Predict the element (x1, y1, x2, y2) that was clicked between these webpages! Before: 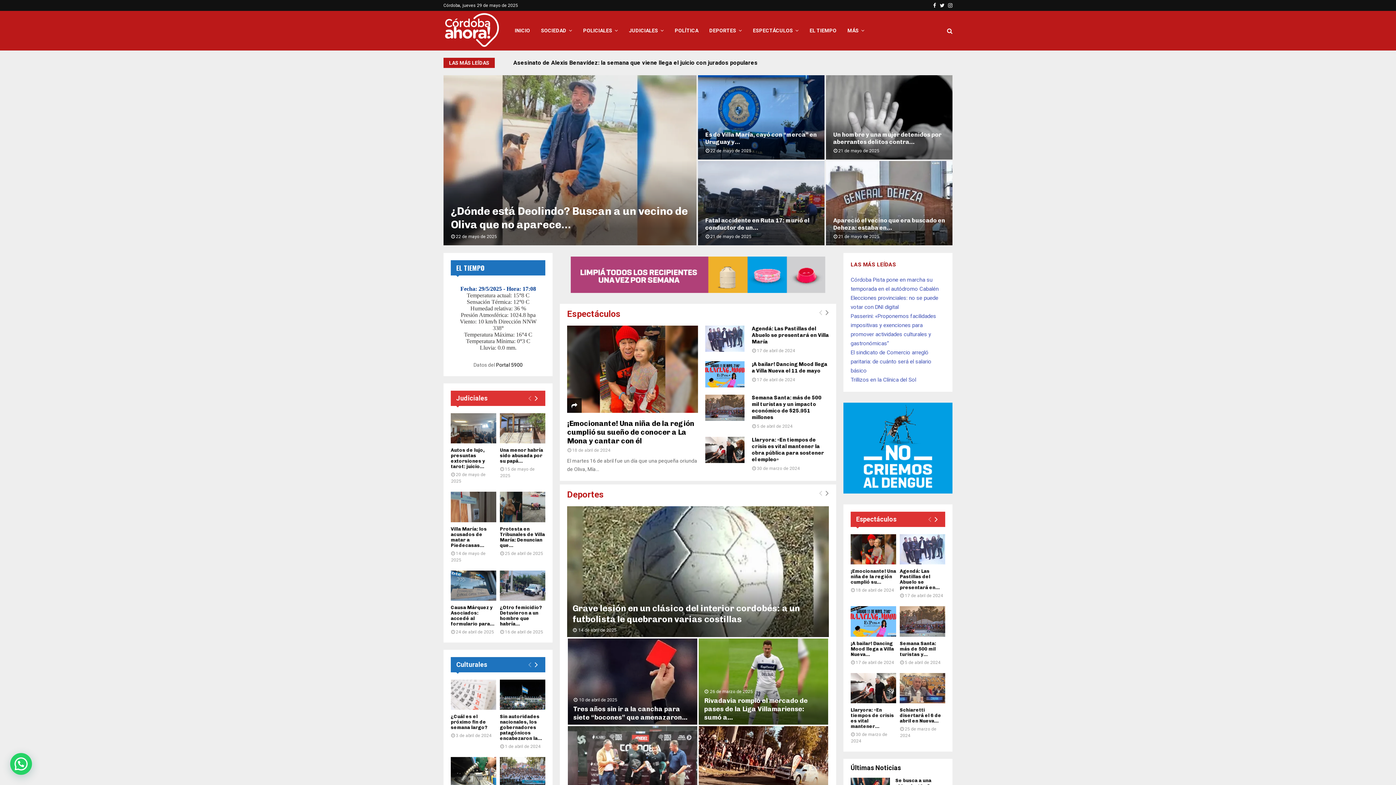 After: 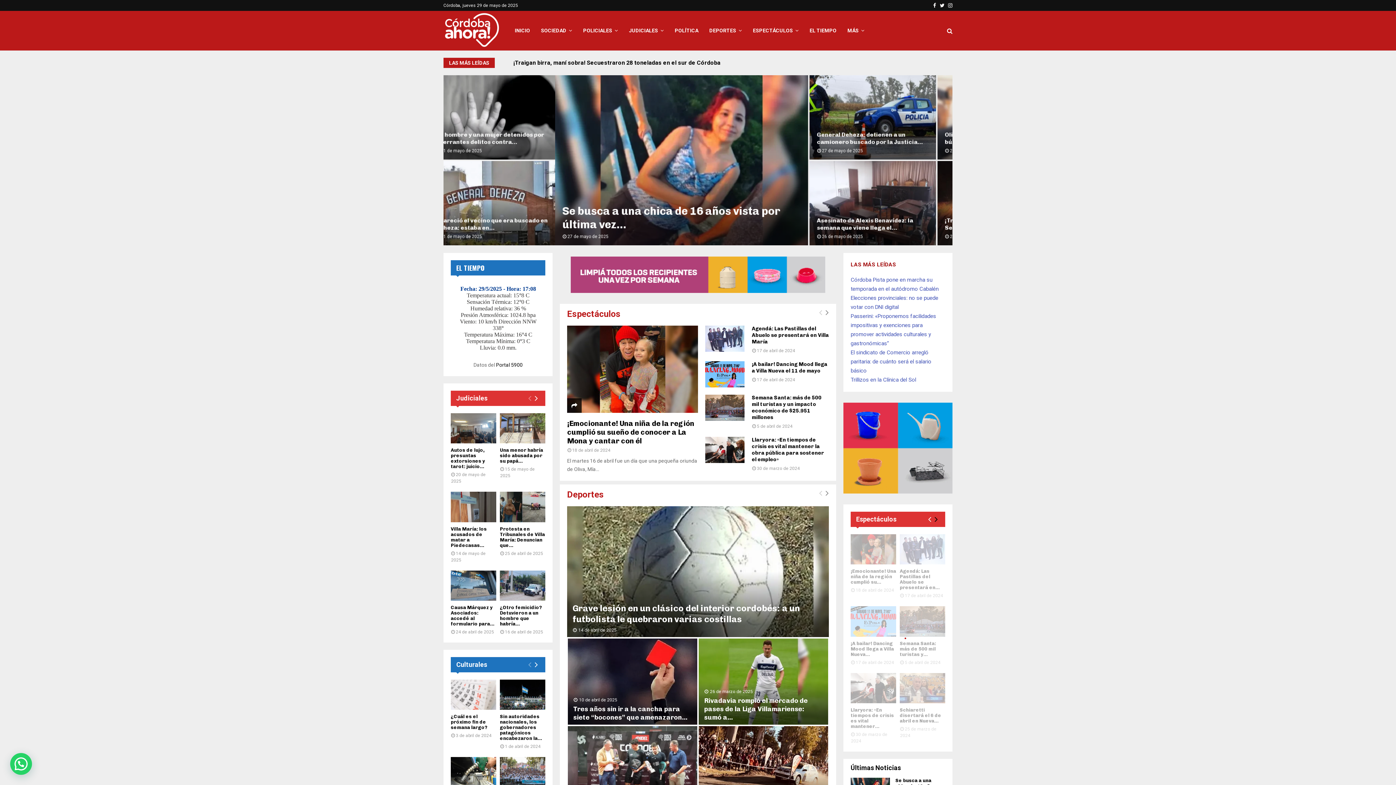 Action: bbox: (933, 512, 938, 527)